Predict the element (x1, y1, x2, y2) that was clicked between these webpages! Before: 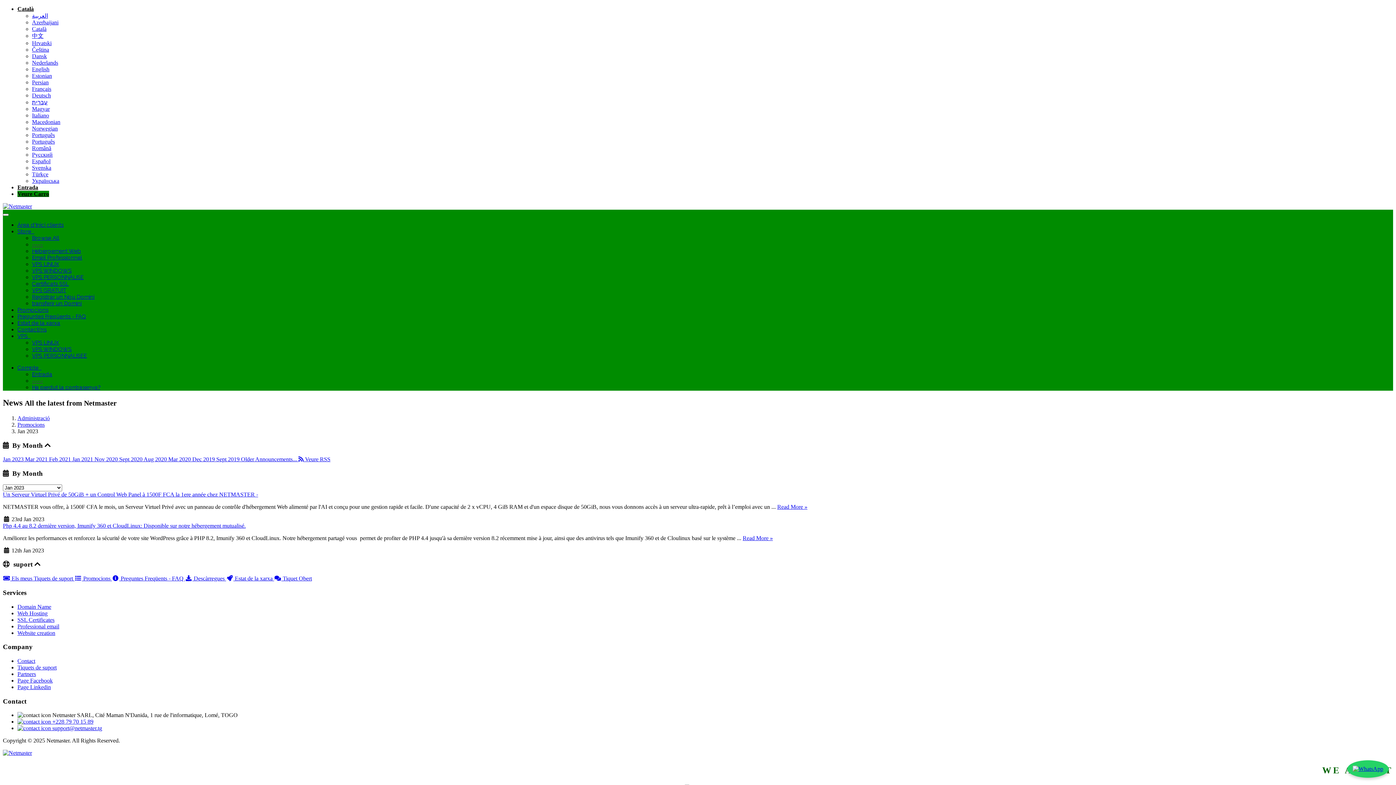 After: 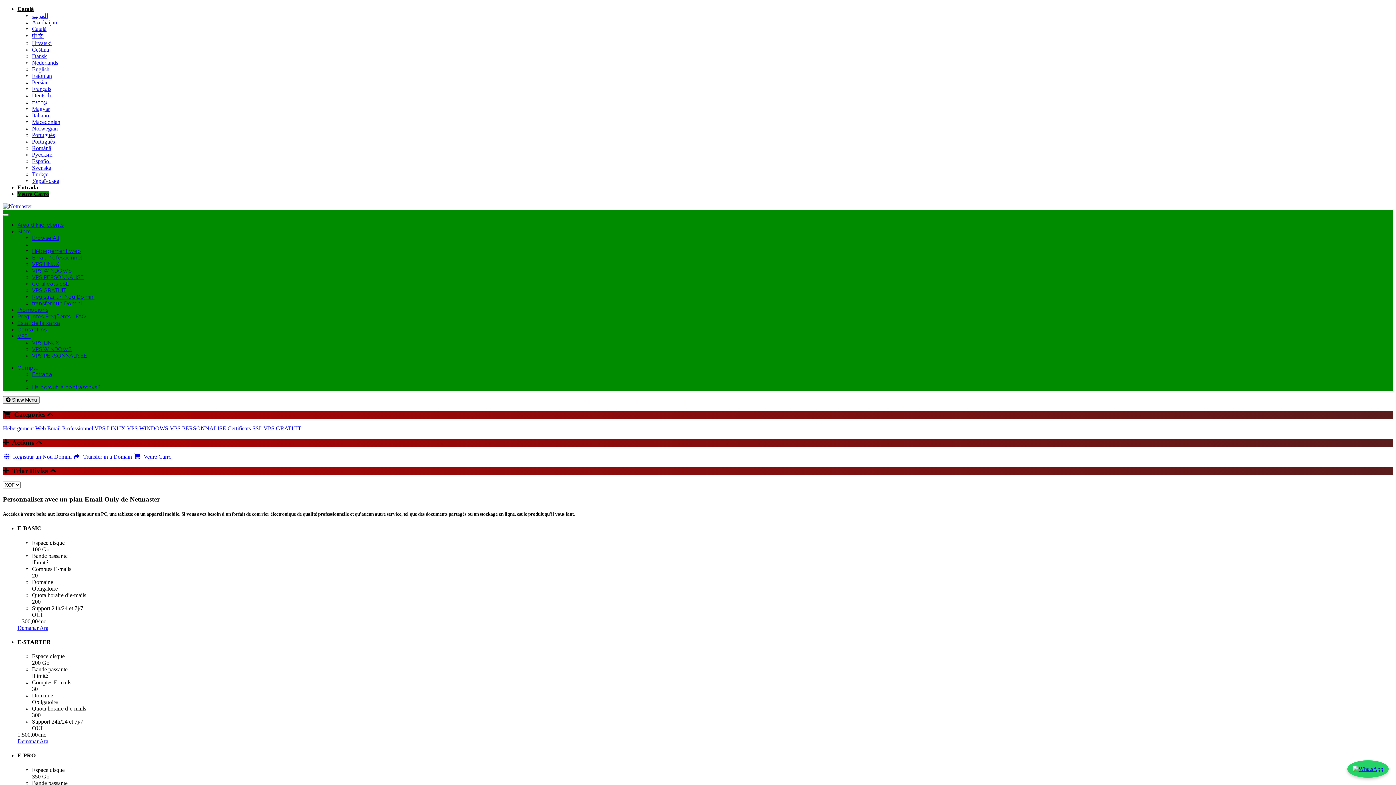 Action: label: Email Professionnel bbox: (32, 254, 82, 261)